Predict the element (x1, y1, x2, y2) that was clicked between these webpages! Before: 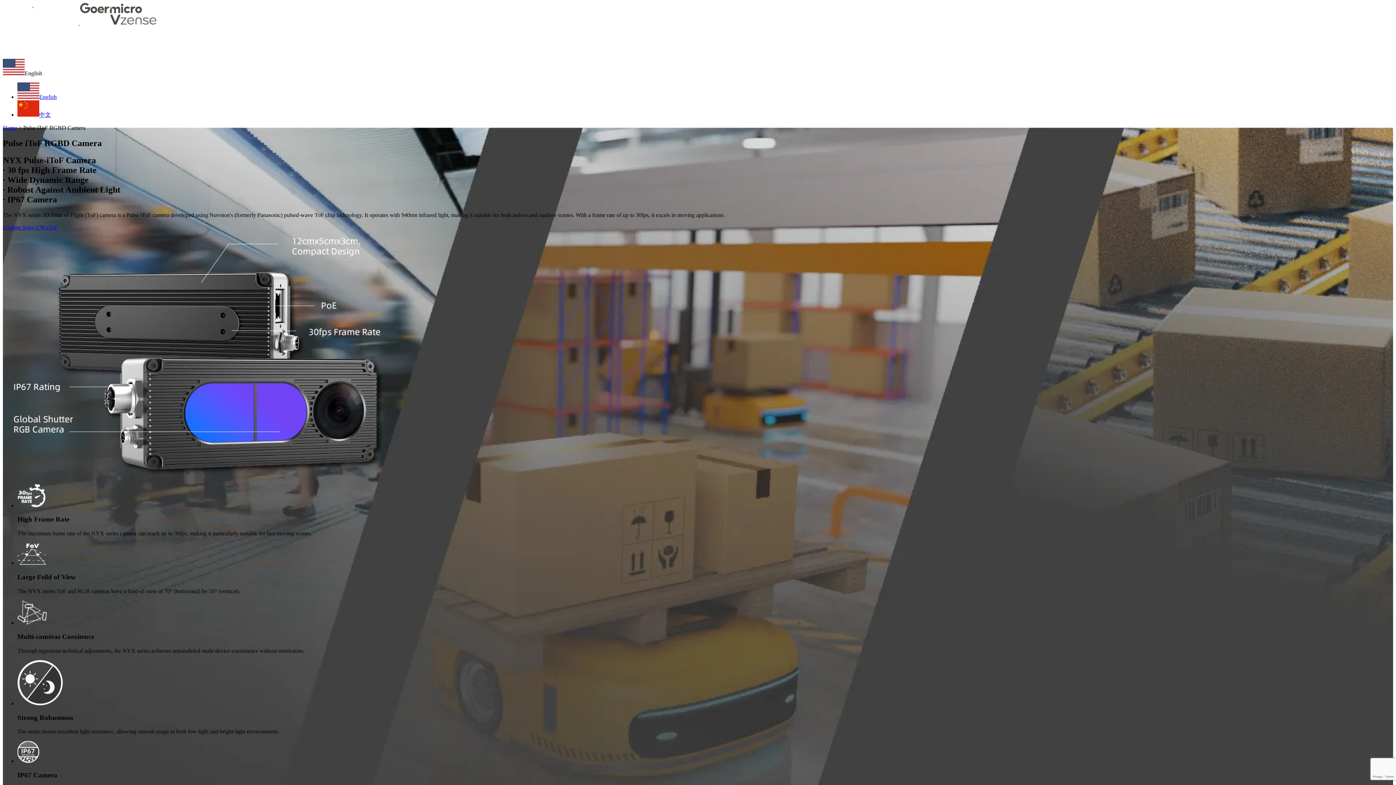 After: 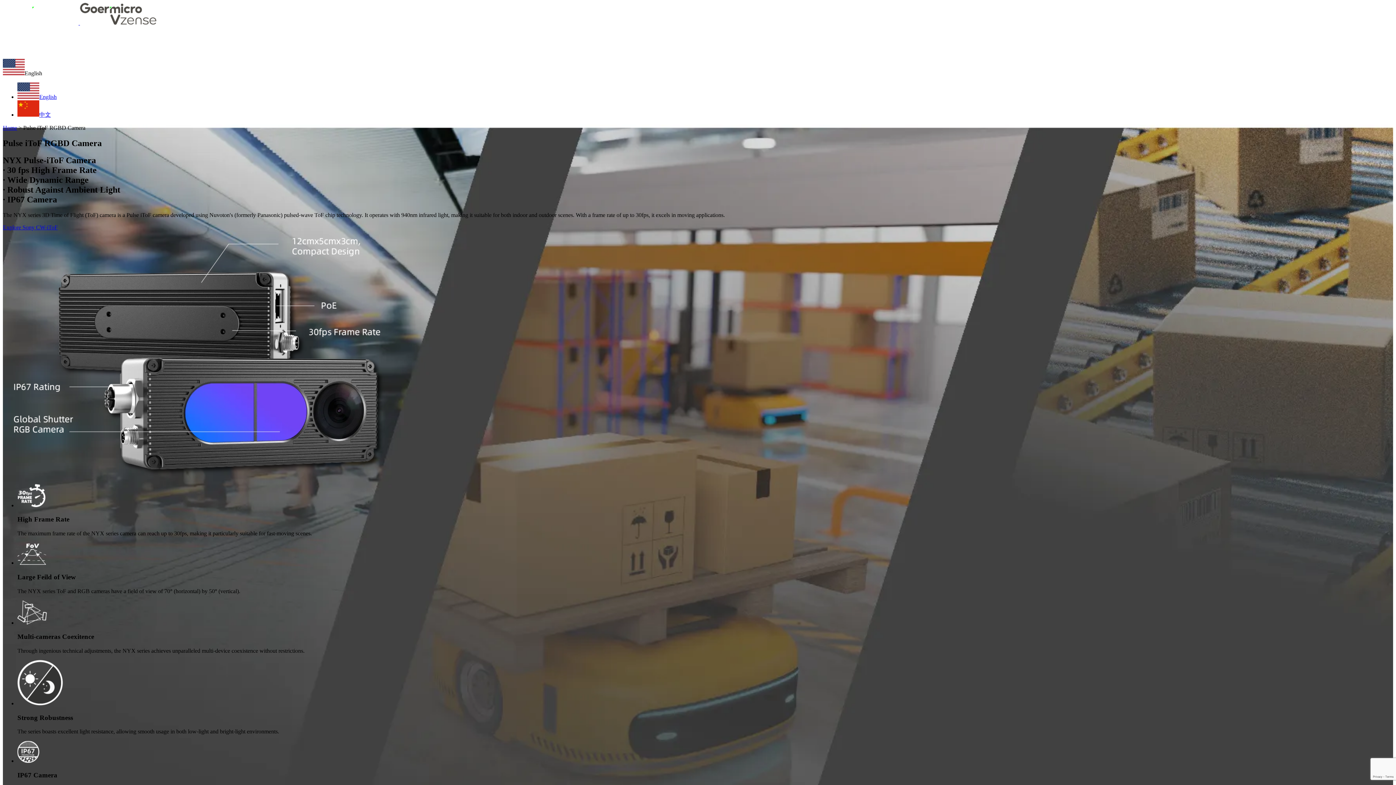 Action: label: Explore Sony CW-iToF bbox: (2, 224, 57, 230)